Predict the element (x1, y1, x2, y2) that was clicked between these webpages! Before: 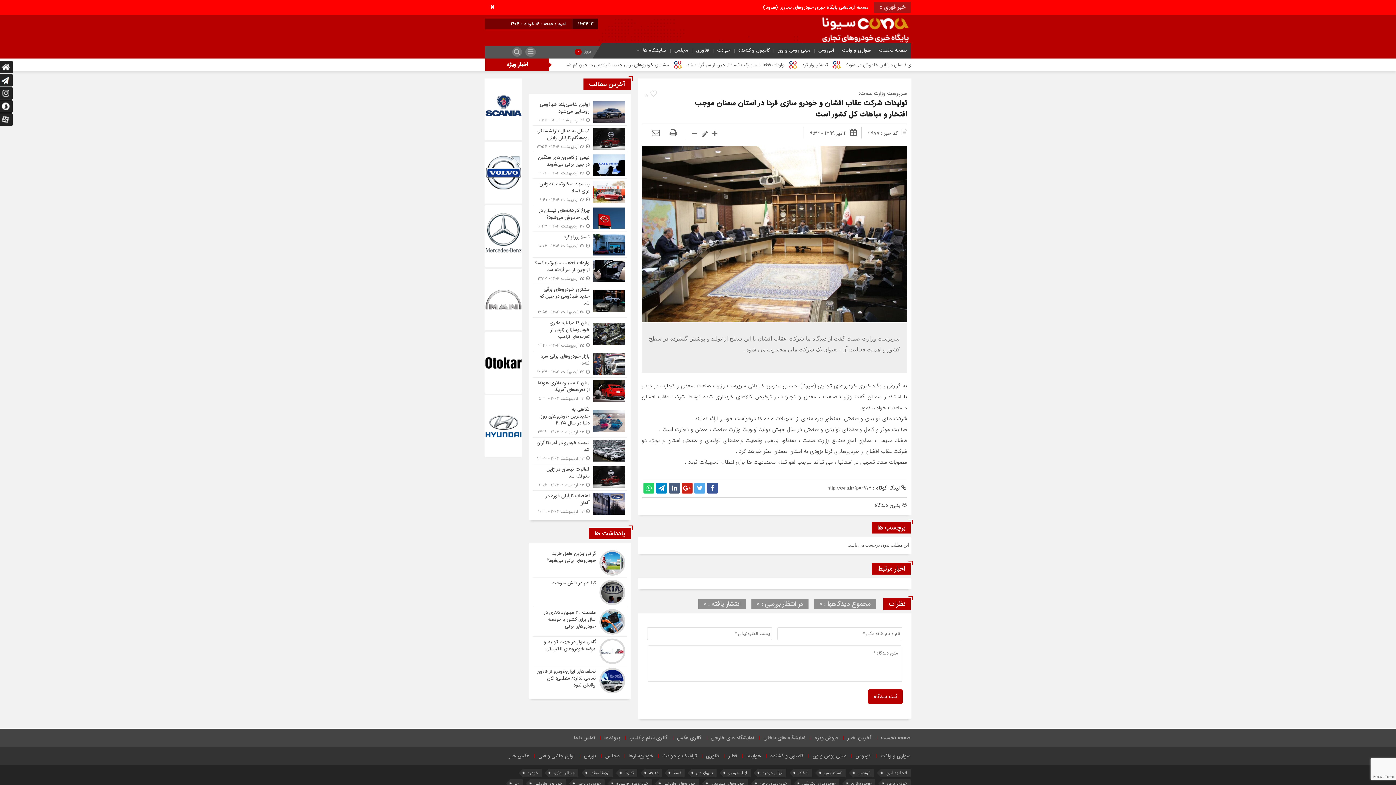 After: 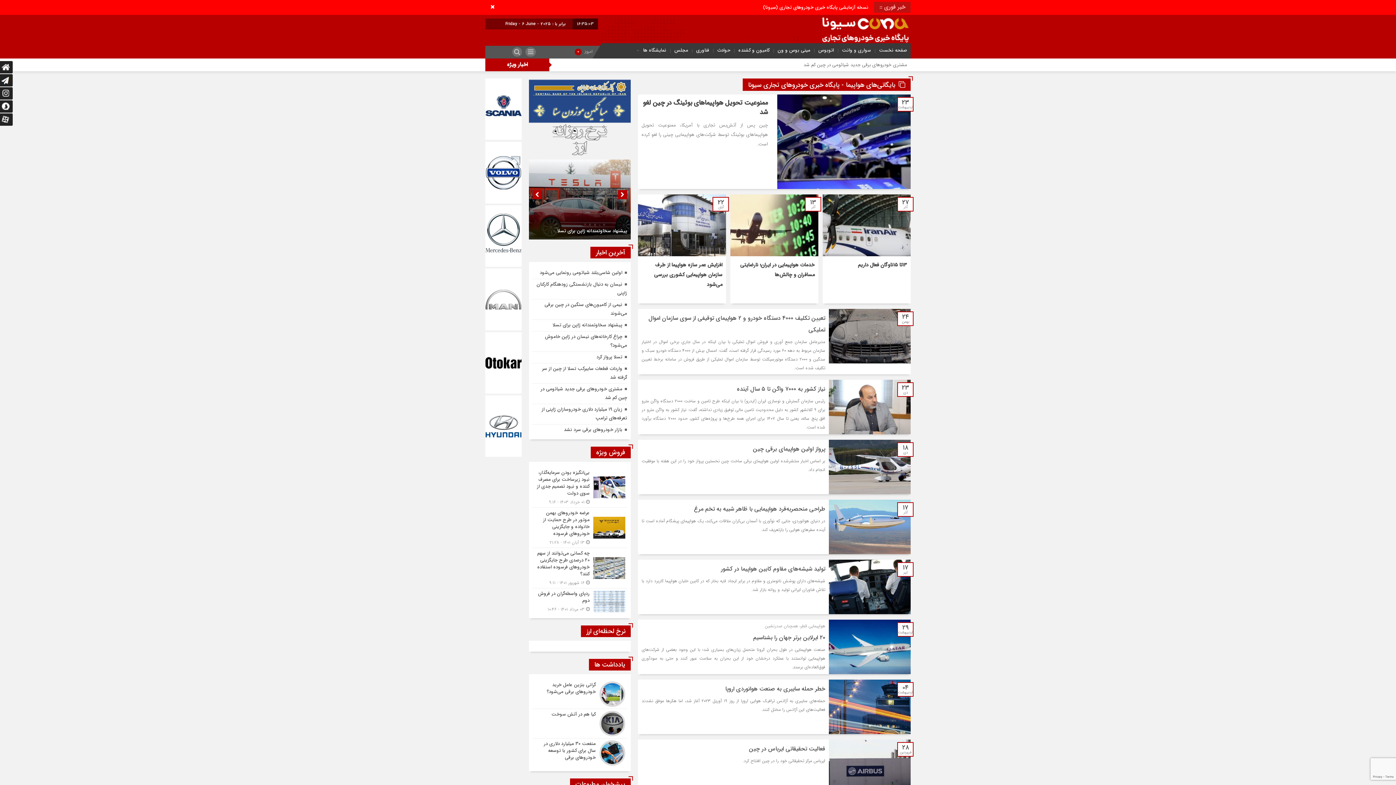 Action: bbox: (746, 747, 761, 765) label: هواپیما